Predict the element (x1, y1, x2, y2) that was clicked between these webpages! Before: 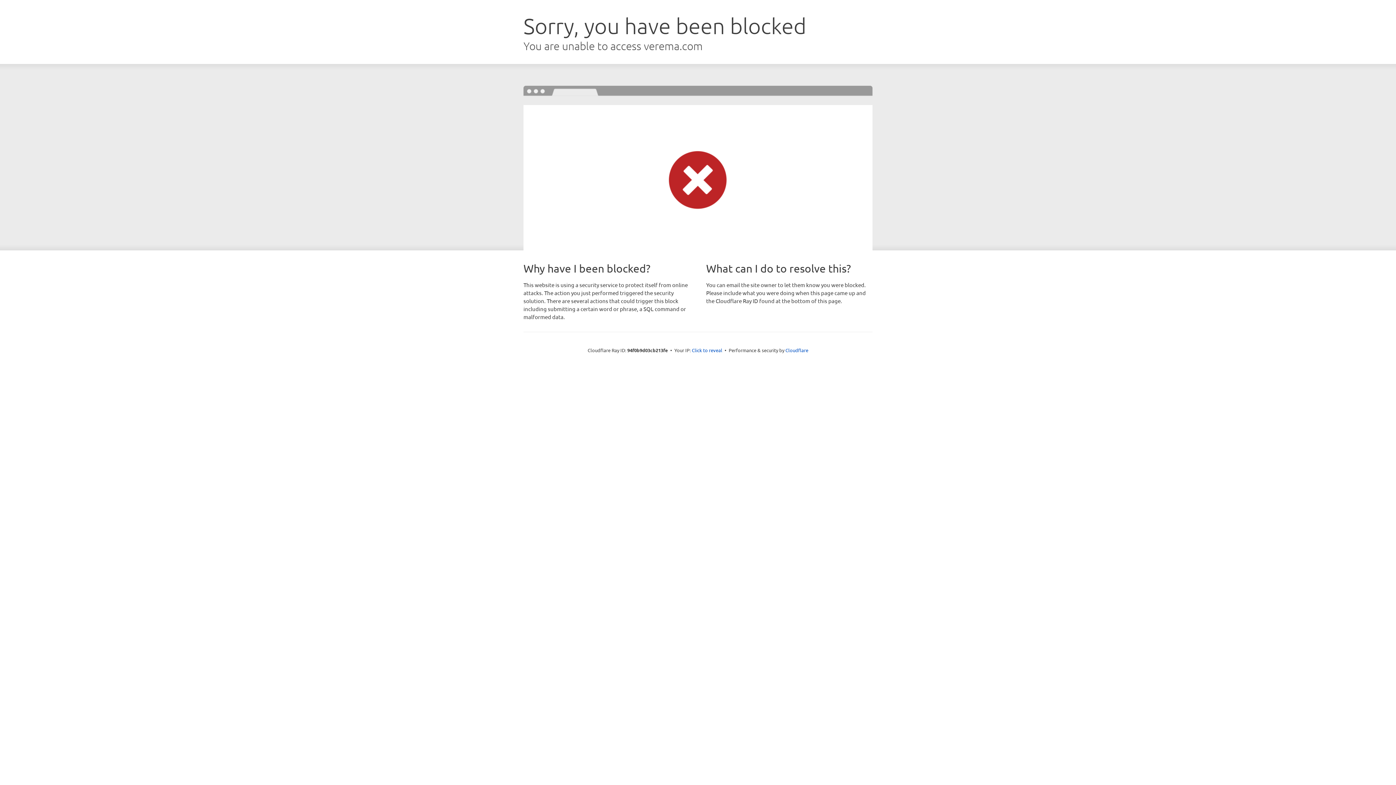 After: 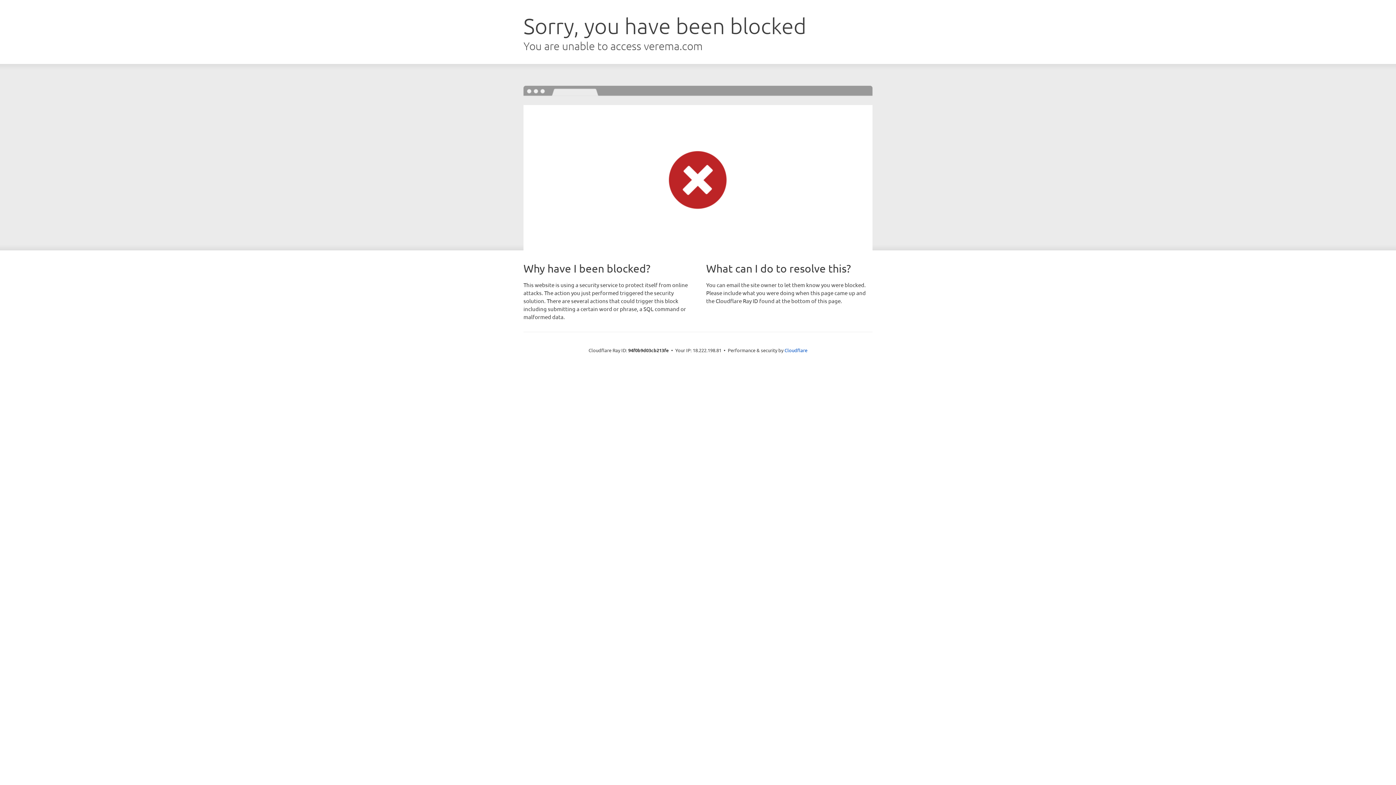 Action: label: Click to reveal bbox: (692, 346, 722, 353)